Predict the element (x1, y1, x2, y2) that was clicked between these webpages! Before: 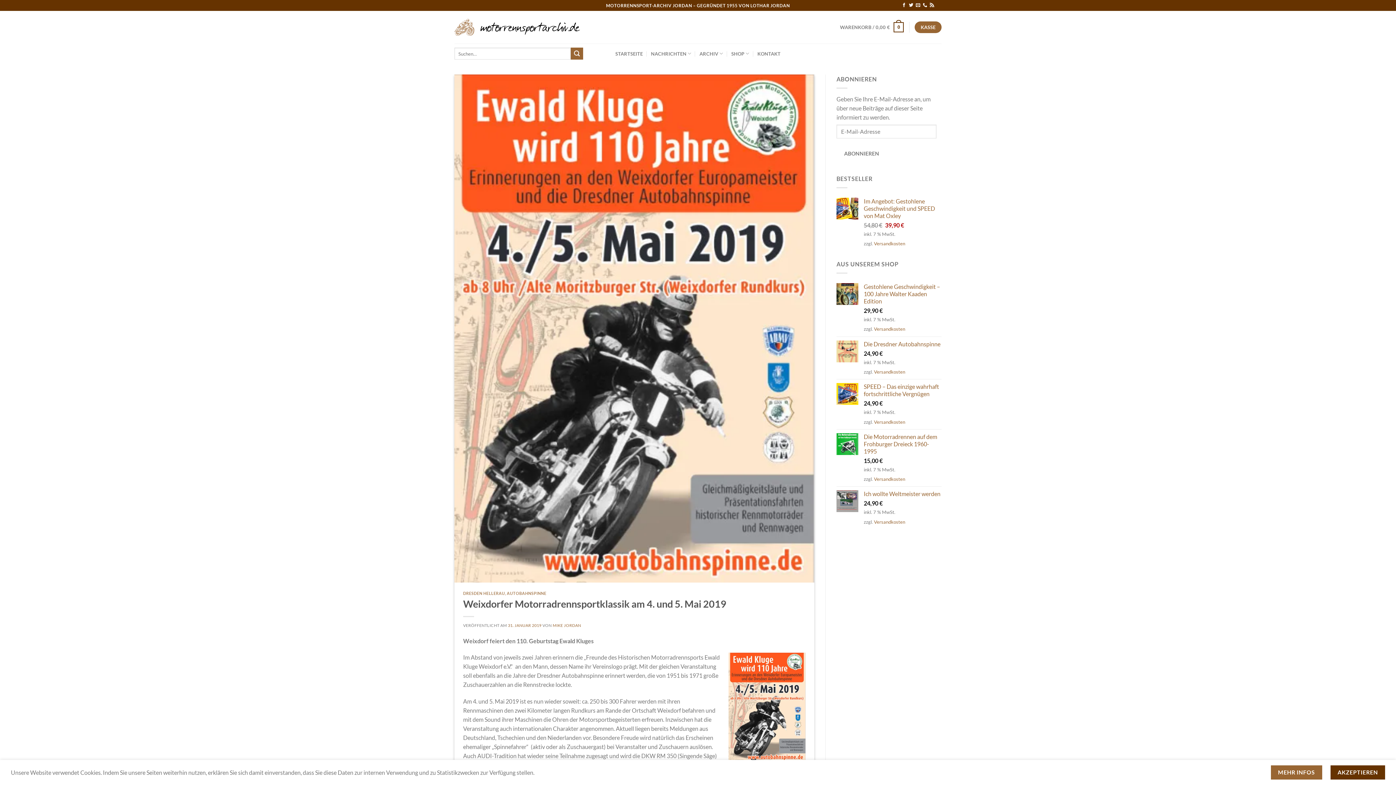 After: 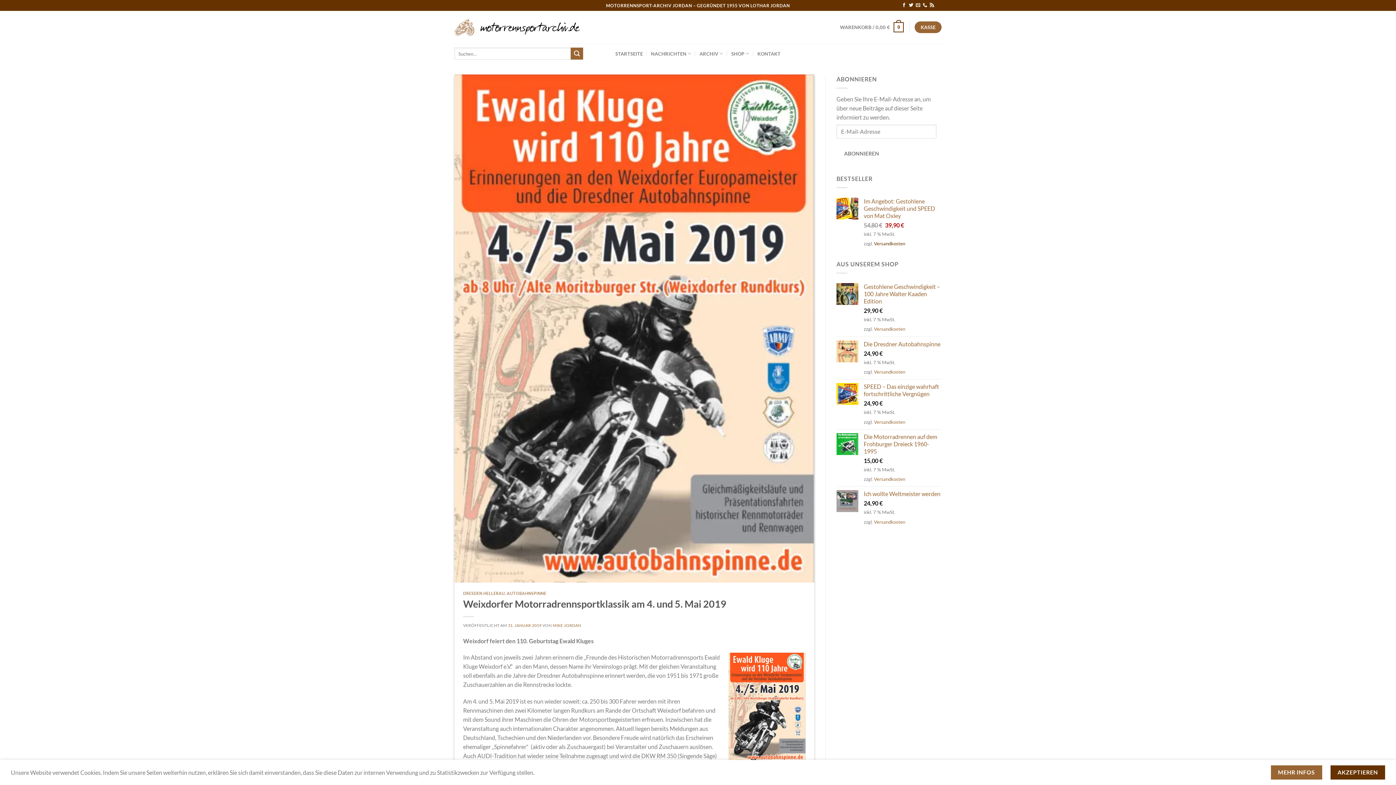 Action: label: Versandkosten bbox: (874, 240, 905, 246)